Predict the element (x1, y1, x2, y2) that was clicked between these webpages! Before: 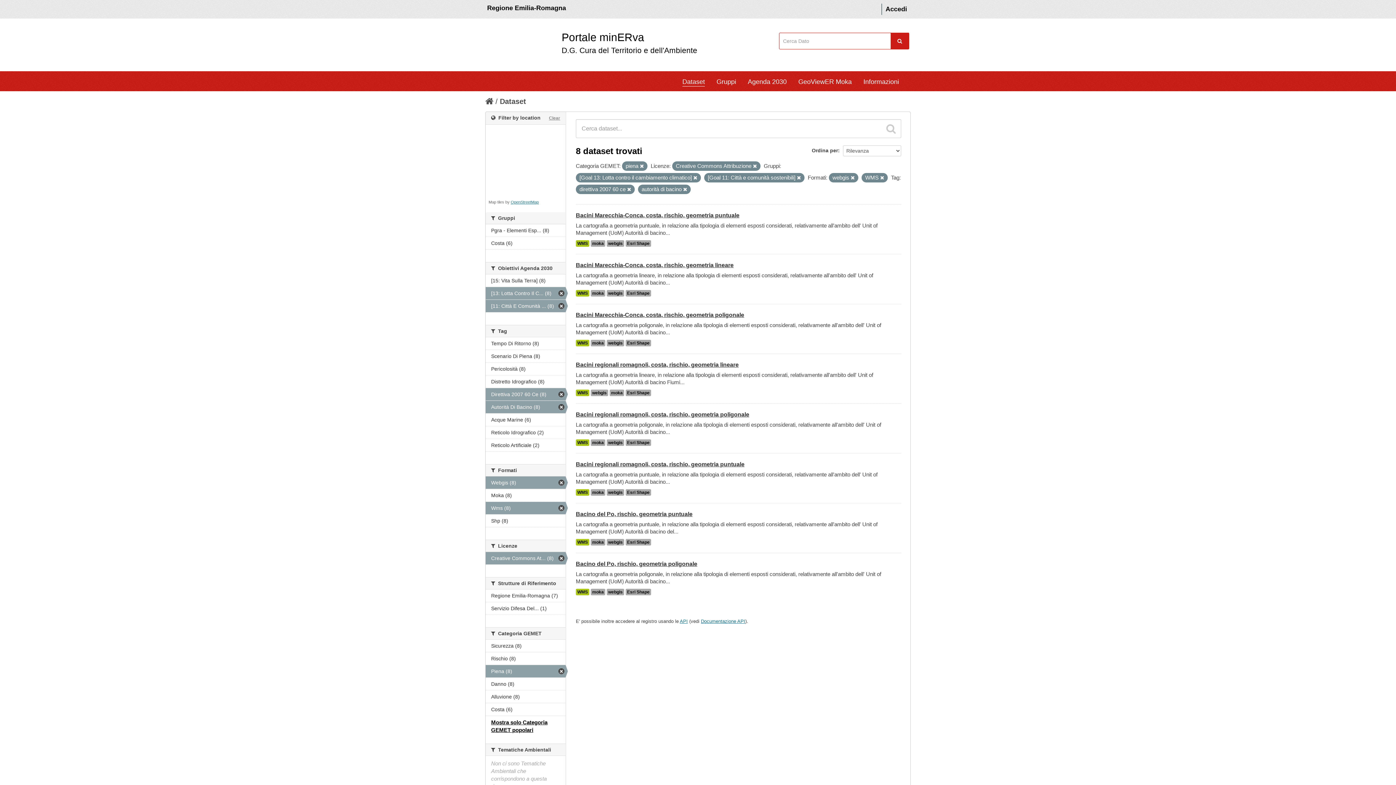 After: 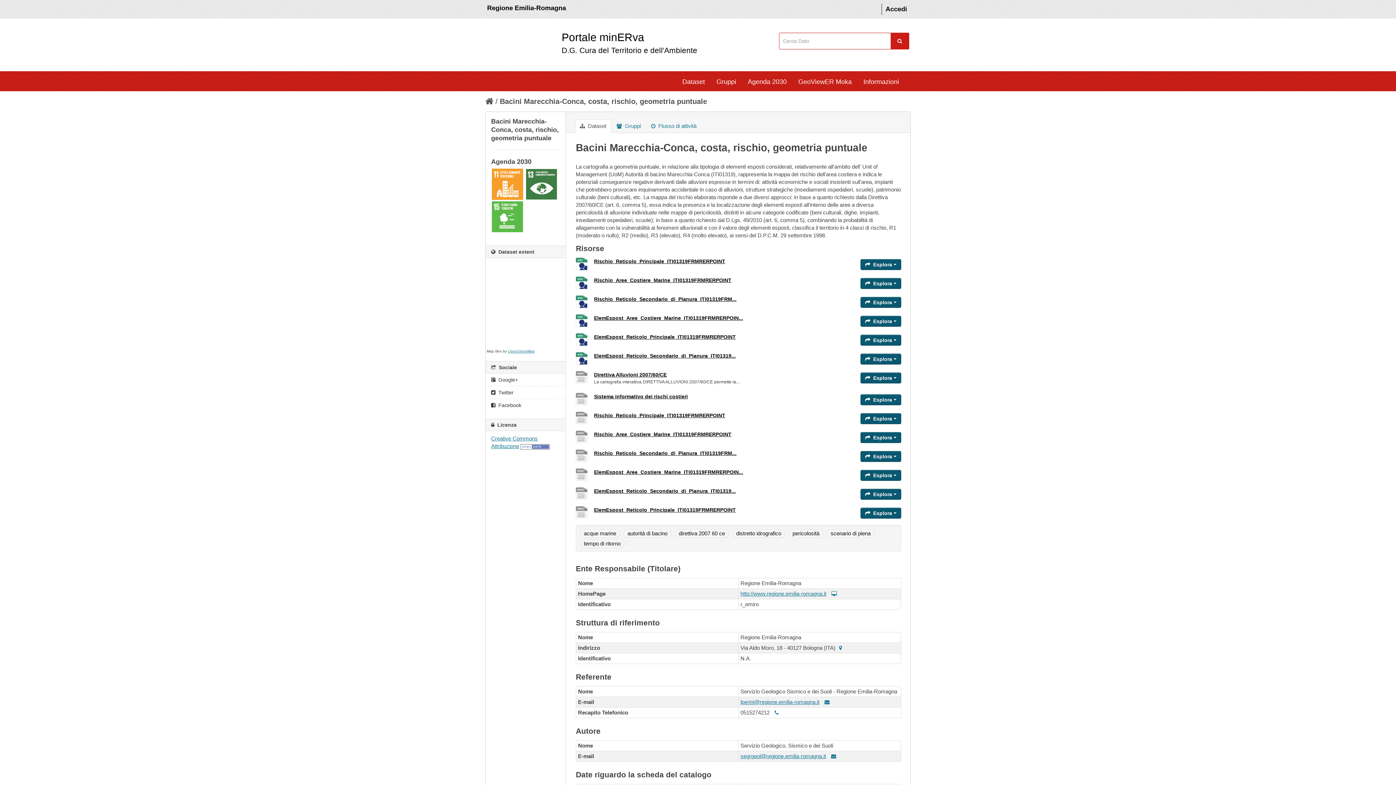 Action: label: WMS bbox: (576, 240, 589, 246)